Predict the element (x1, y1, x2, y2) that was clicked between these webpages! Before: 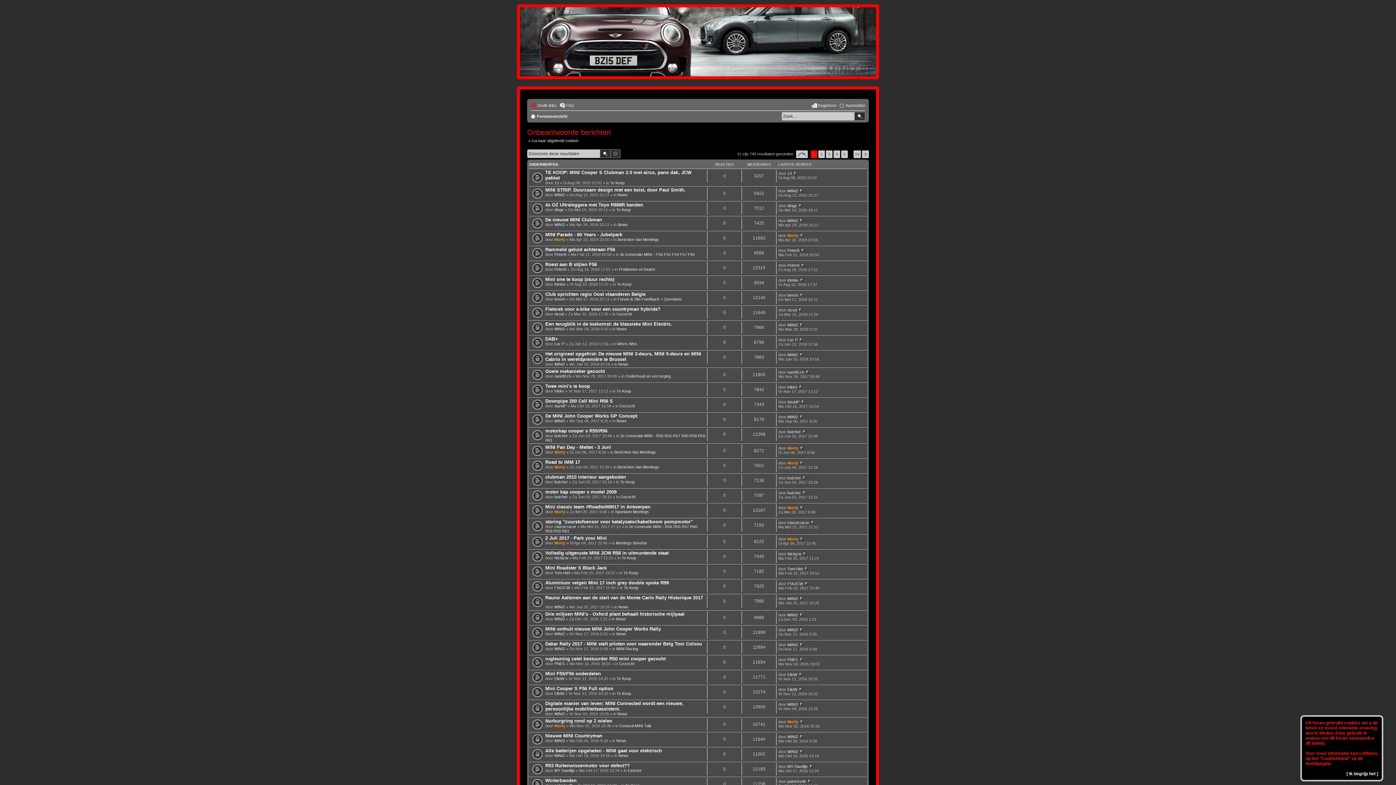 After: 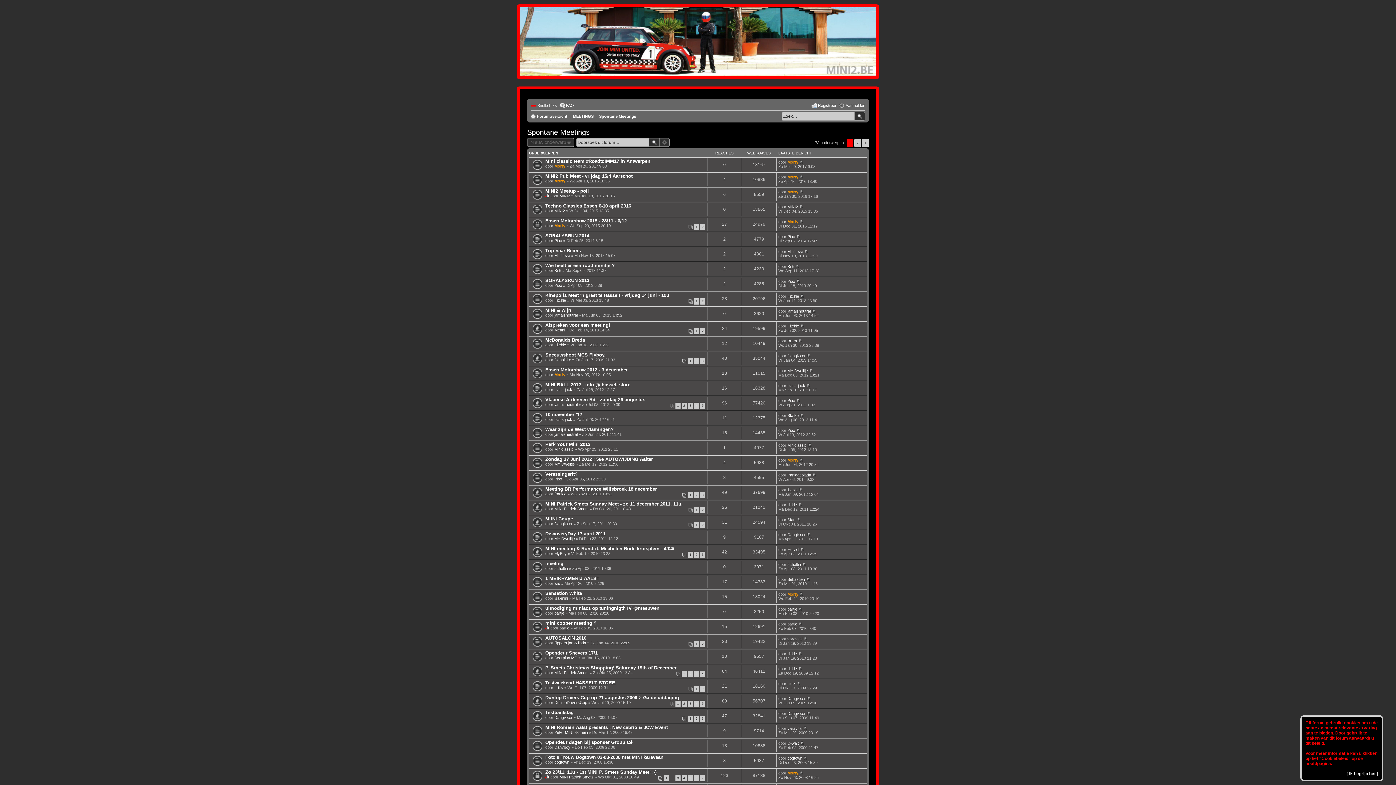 Action: bbox: (615, 509, 649, 514) label: Spontane Meetings